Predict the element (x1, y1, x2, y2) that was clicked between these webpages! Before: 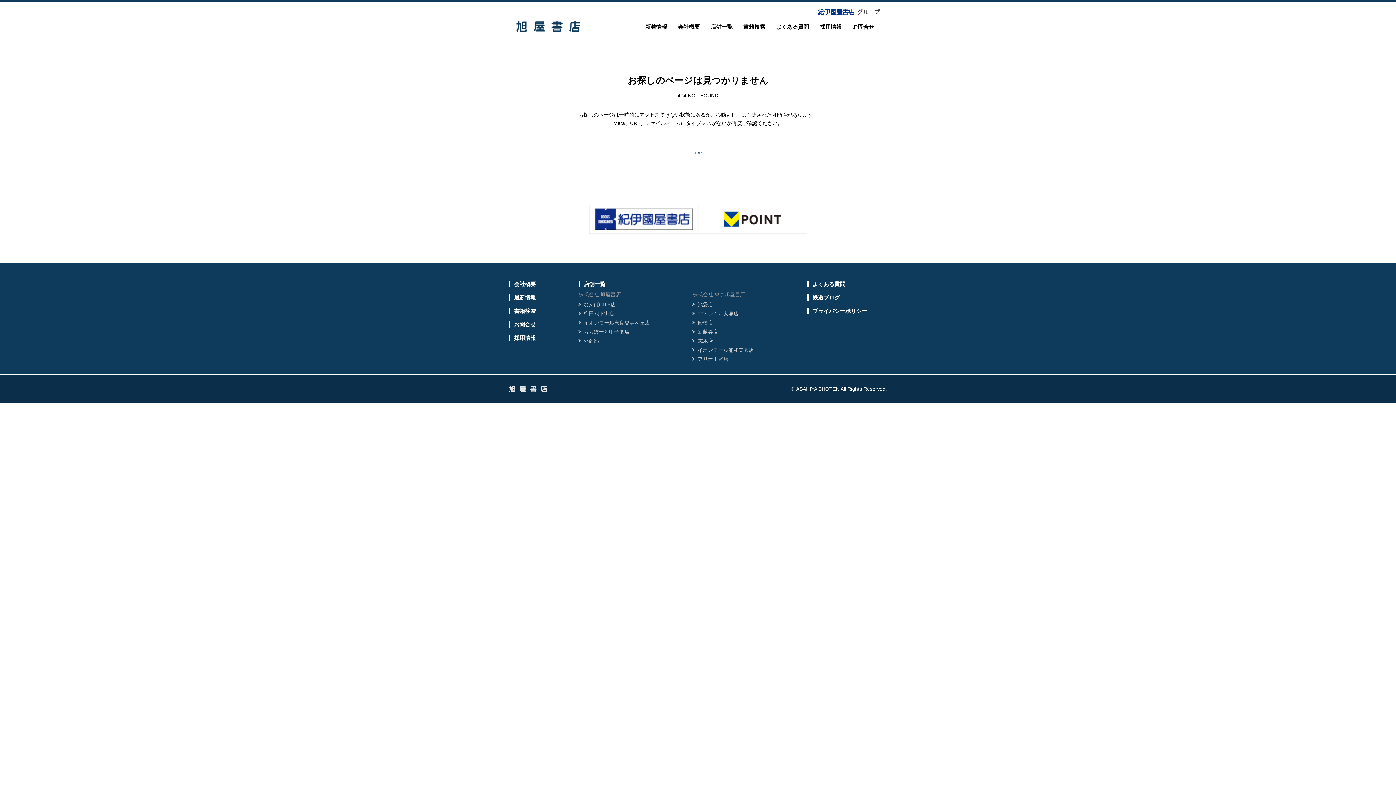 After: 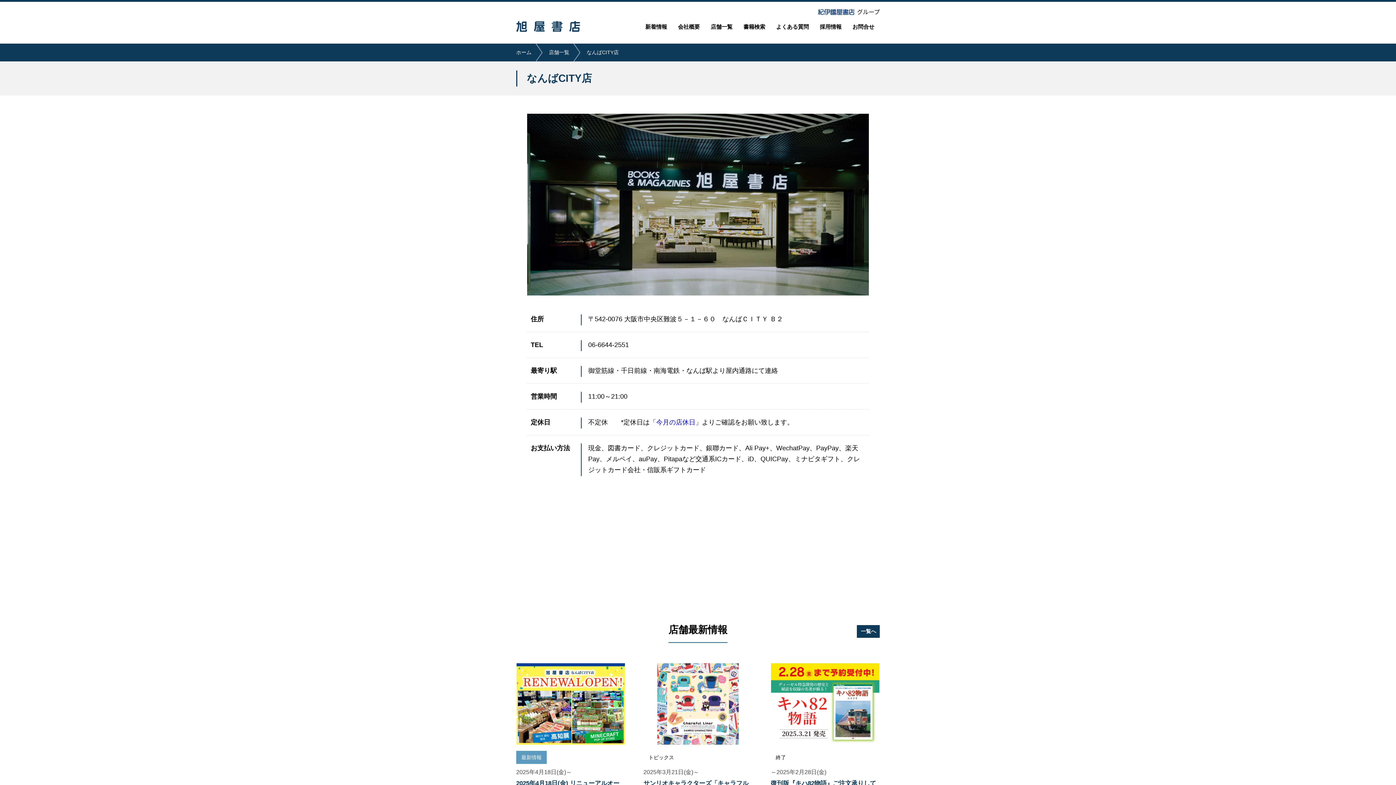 Action: label: なんばCITY店 bbox: (578, 300, 650, 309)